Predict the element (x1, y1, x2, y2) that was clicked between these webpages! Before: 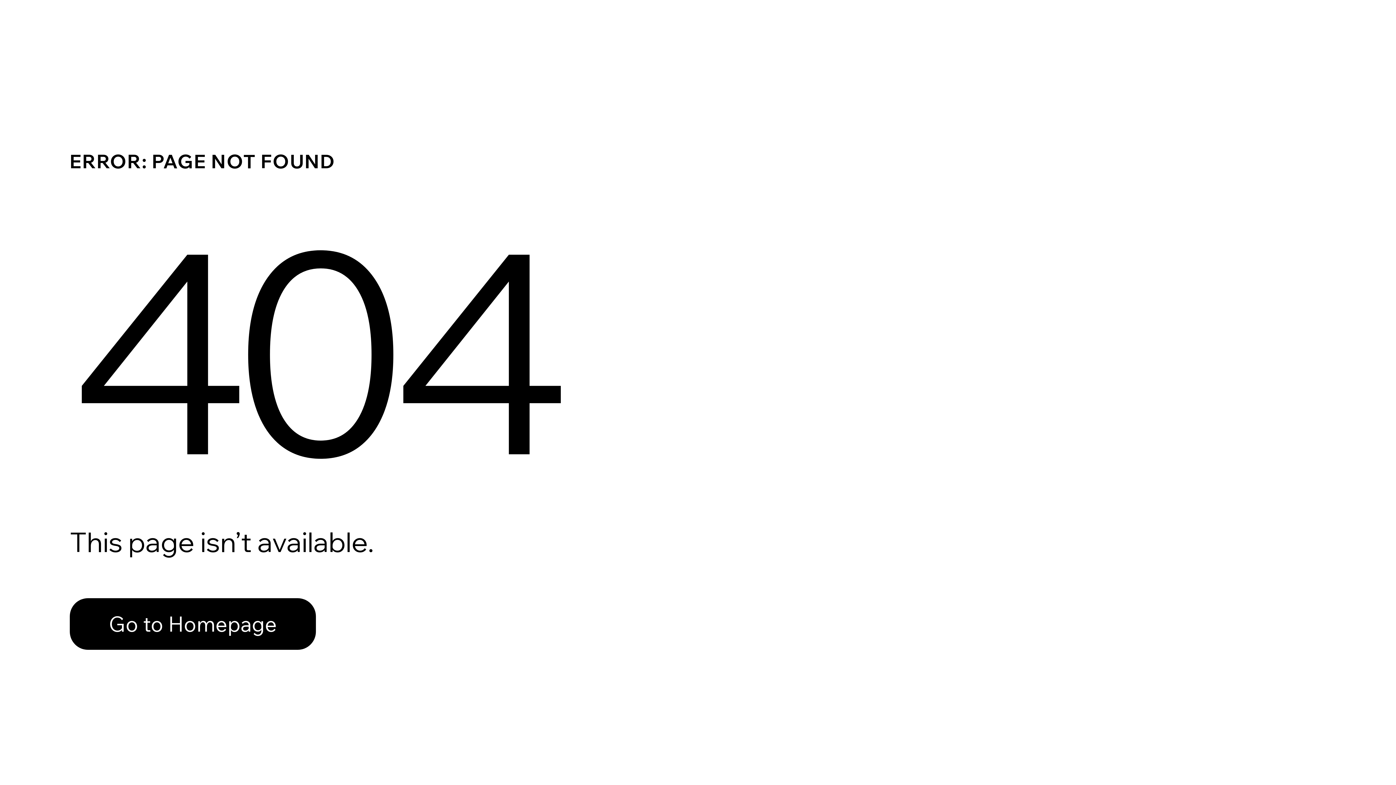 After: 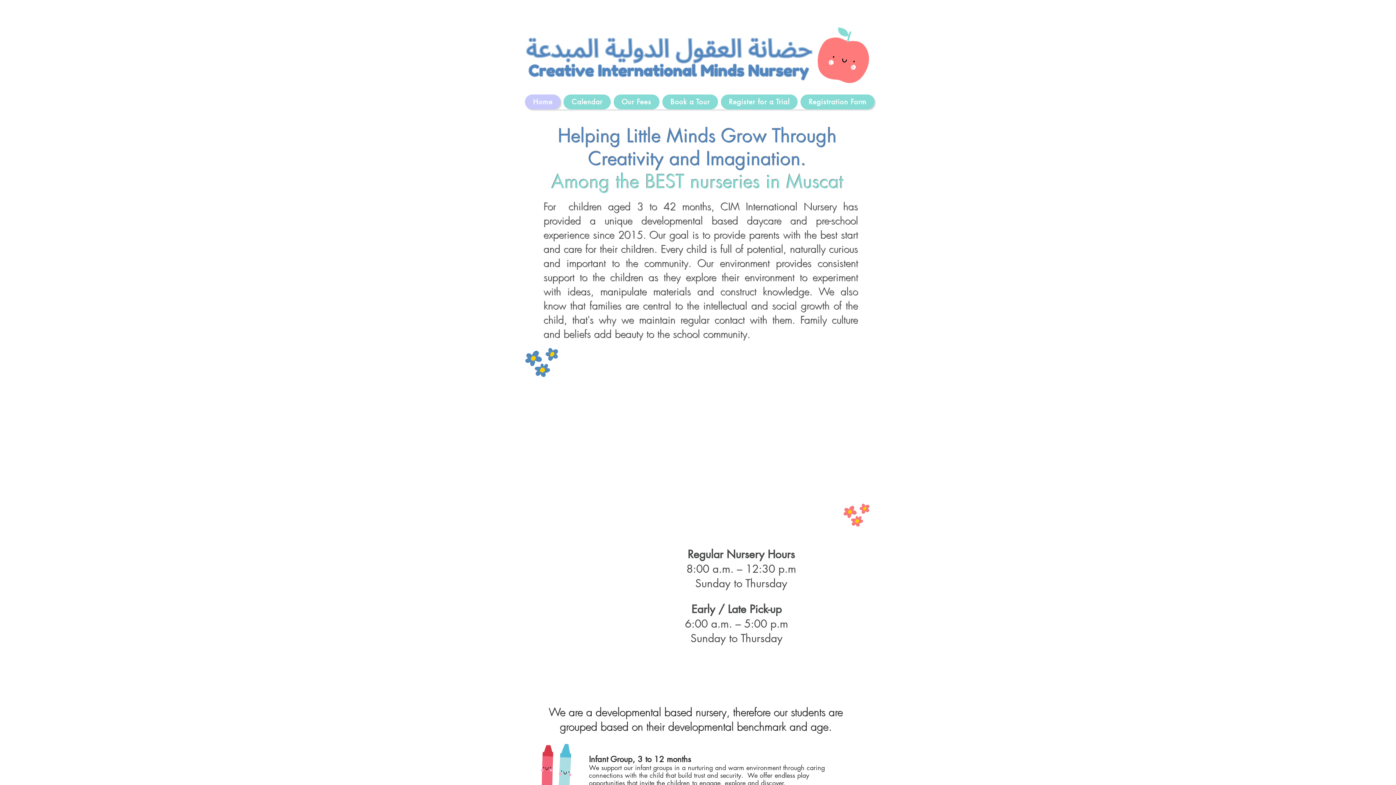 Action: label: Go to Homepage bbox: (69, 582, 768, 659)